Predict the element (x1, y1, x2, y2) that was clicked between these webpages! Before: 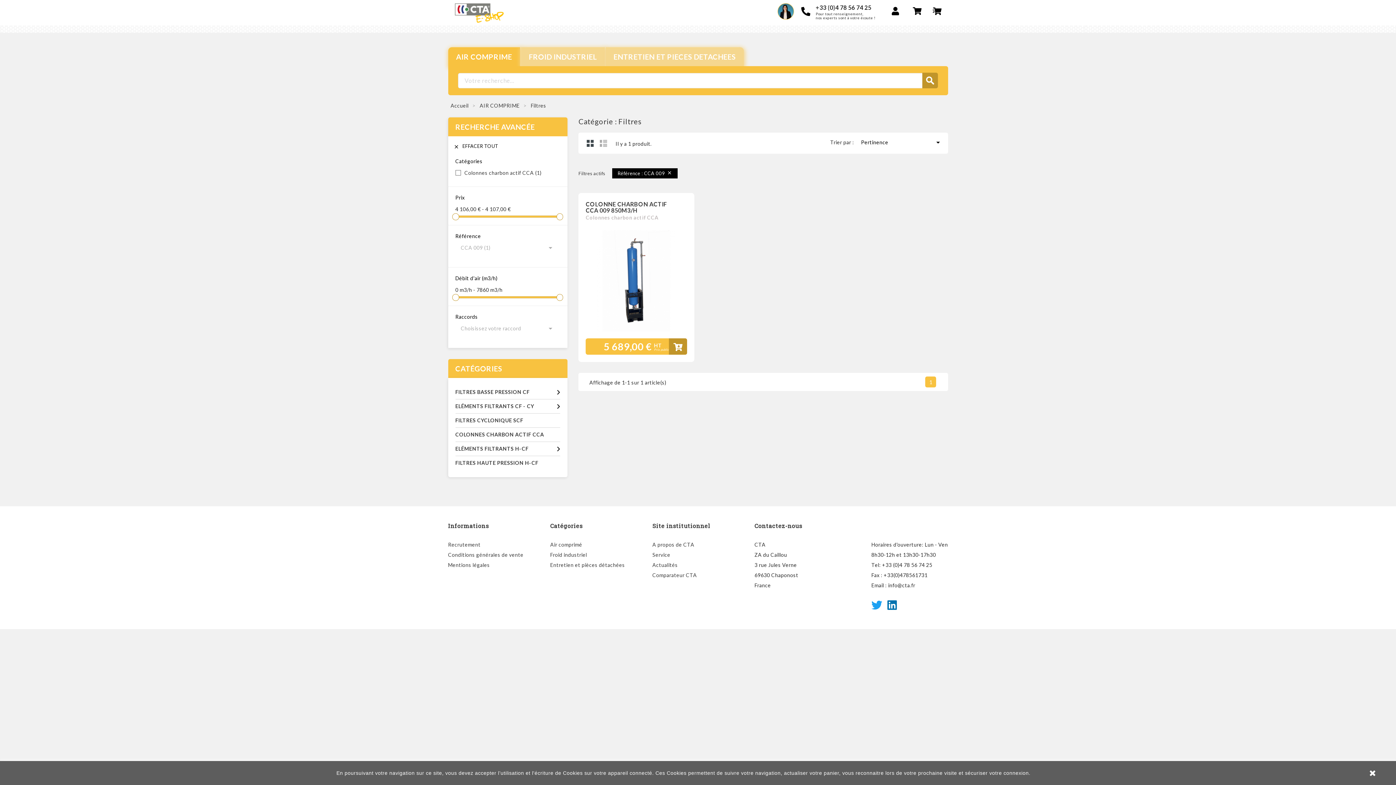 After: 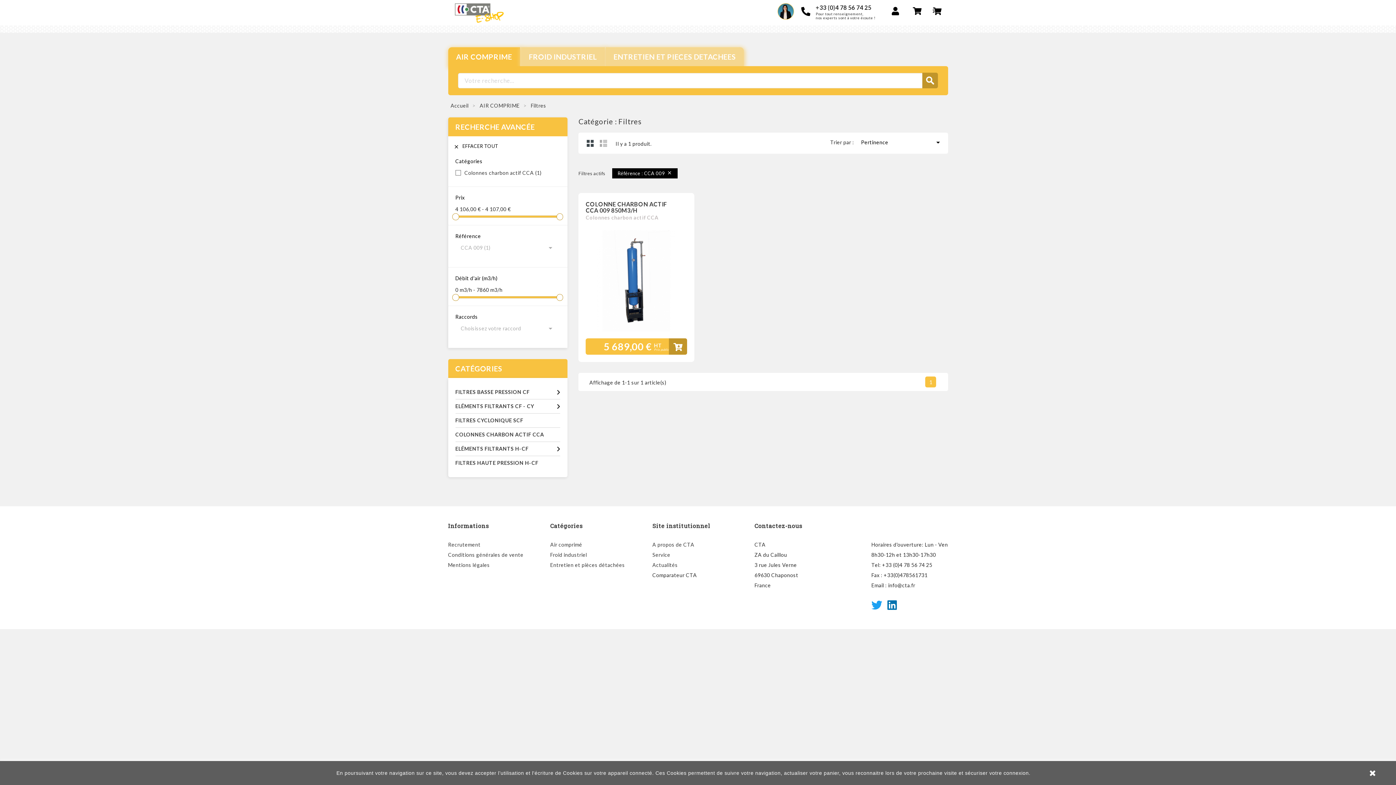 Action: label: Comparateur CTA bbox: (652, 572, 697, 578)